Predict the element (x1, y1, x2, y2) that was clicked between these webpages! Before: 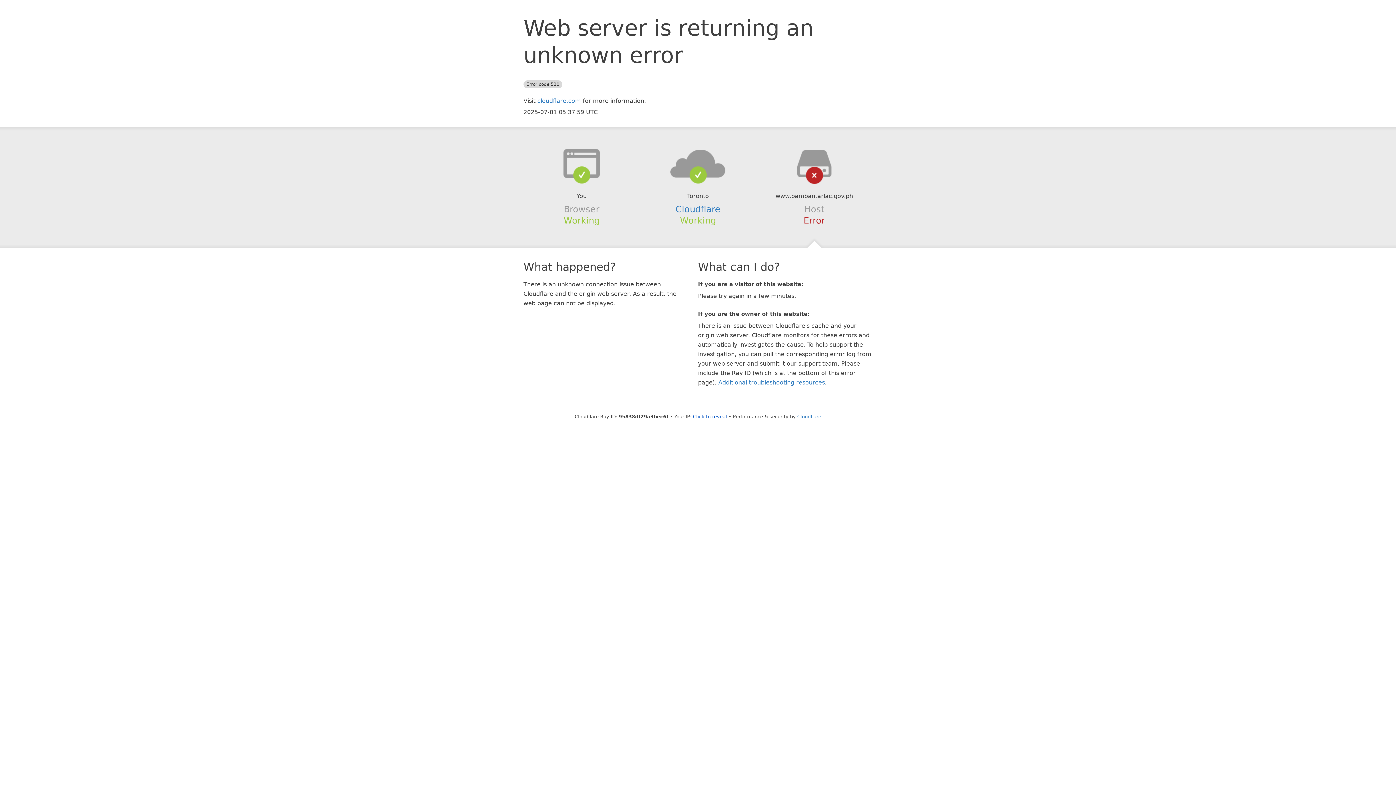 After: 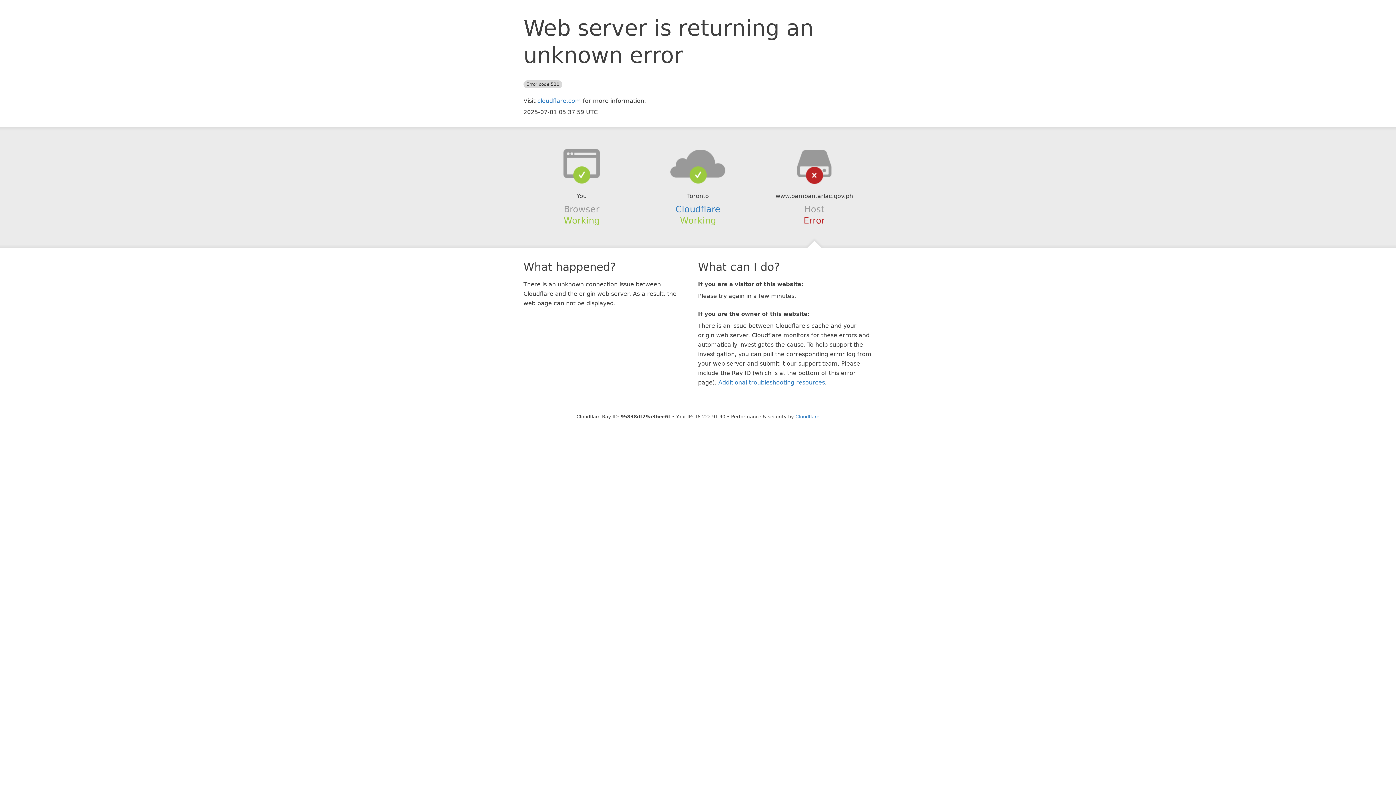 Action: bbox: (693, 414, 727, 419) label: Click to reveal